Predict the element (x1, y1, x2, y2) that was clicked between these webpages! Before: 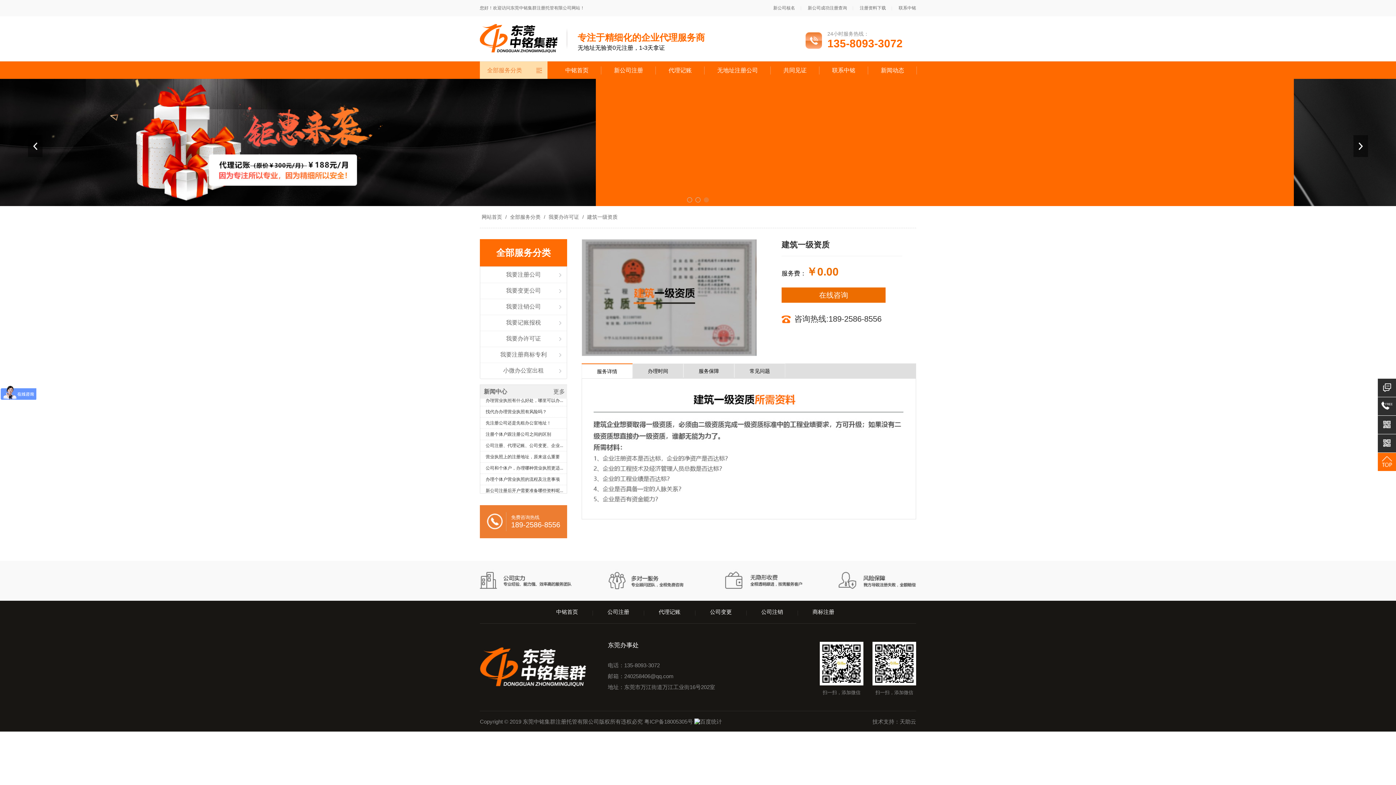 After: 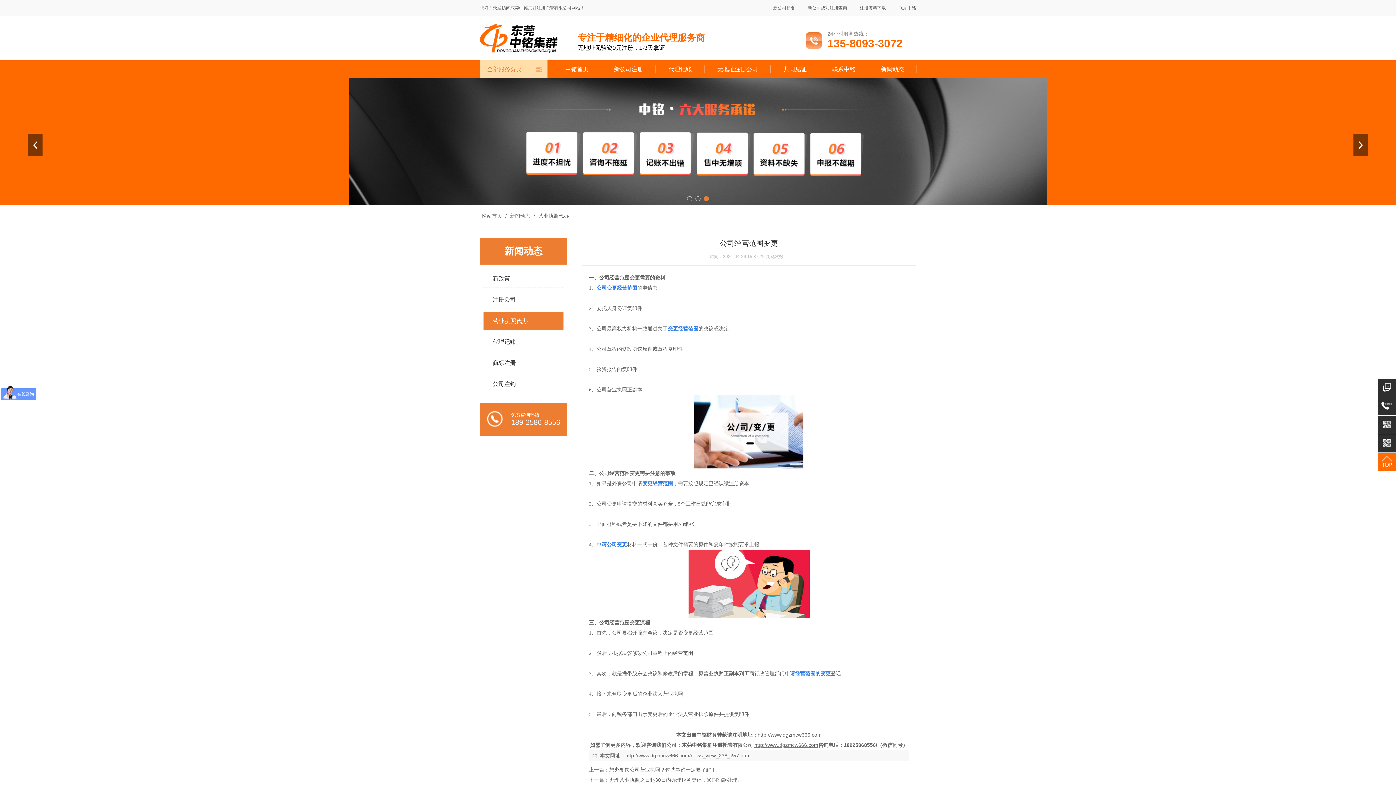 Action: bbox: (482, 453, 520, 464) label: 公司经营范围变更